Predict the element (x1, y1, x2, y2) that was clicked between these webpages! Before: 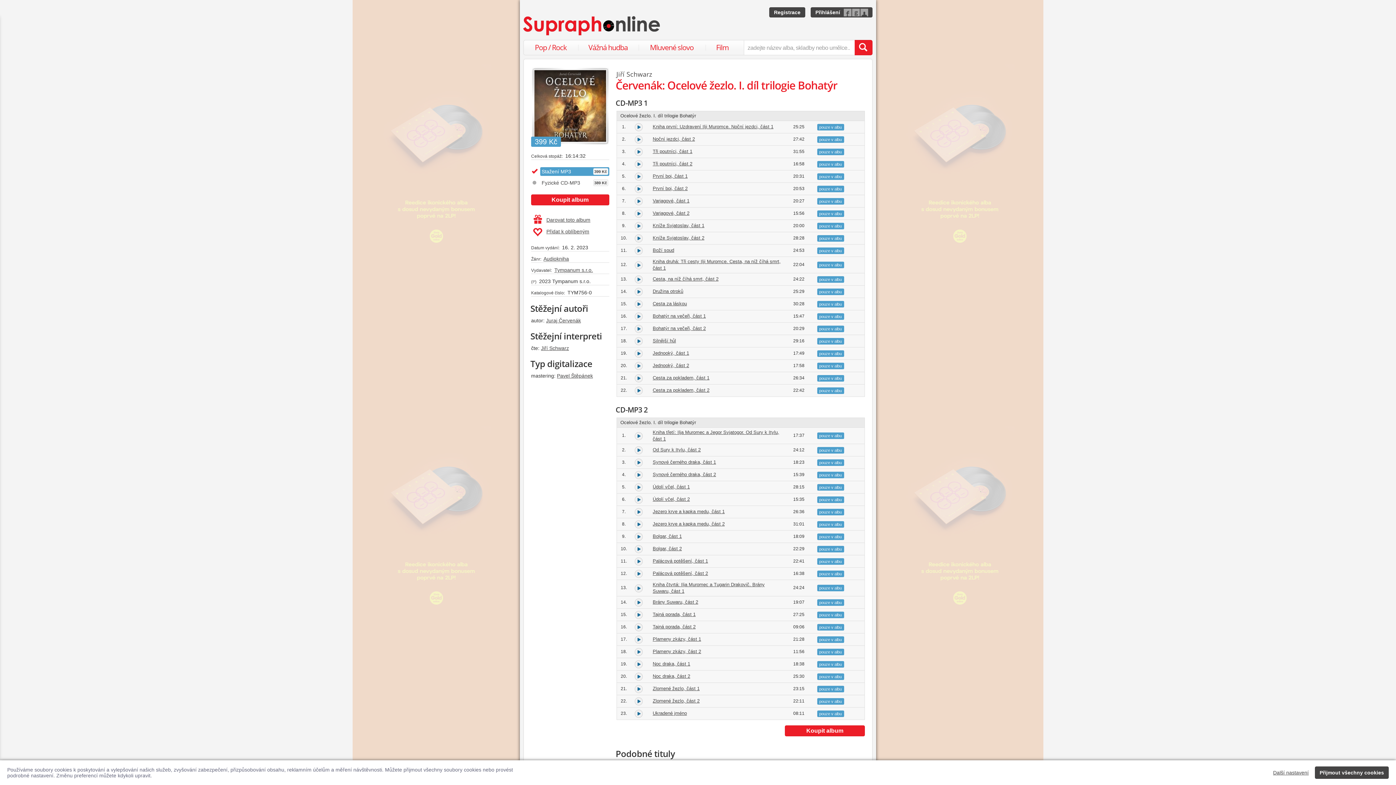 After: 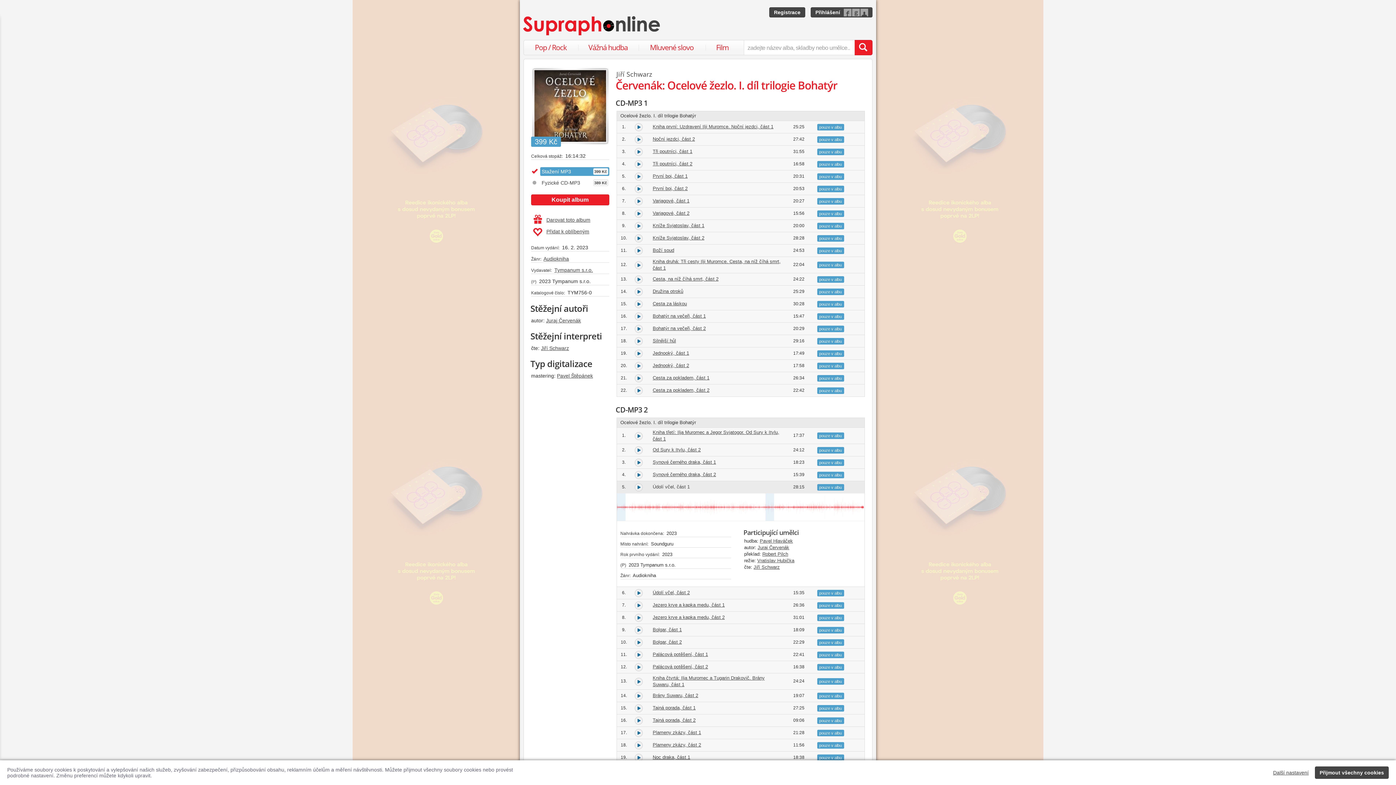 Action: label: Údolí včel, část 1 bbox: (652, 484, 690, 489)